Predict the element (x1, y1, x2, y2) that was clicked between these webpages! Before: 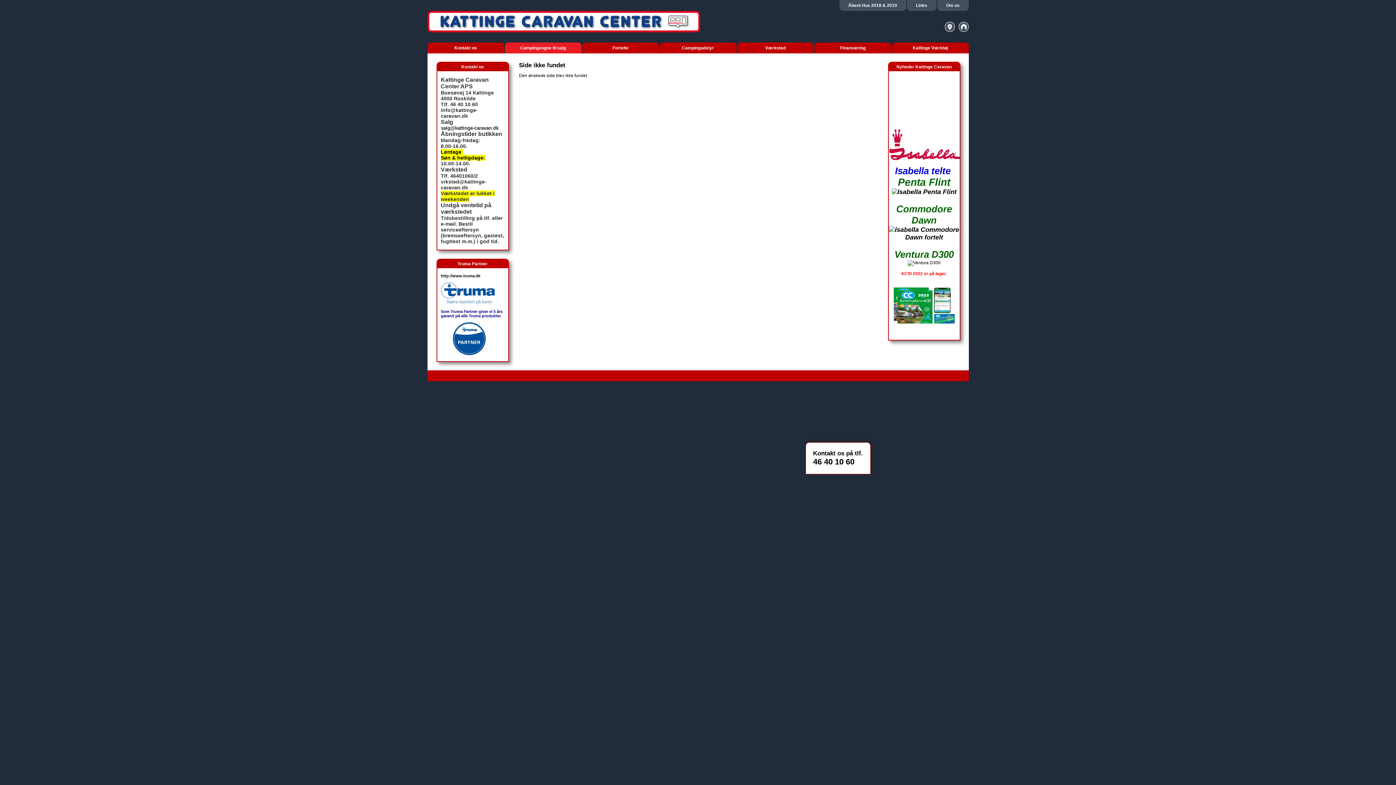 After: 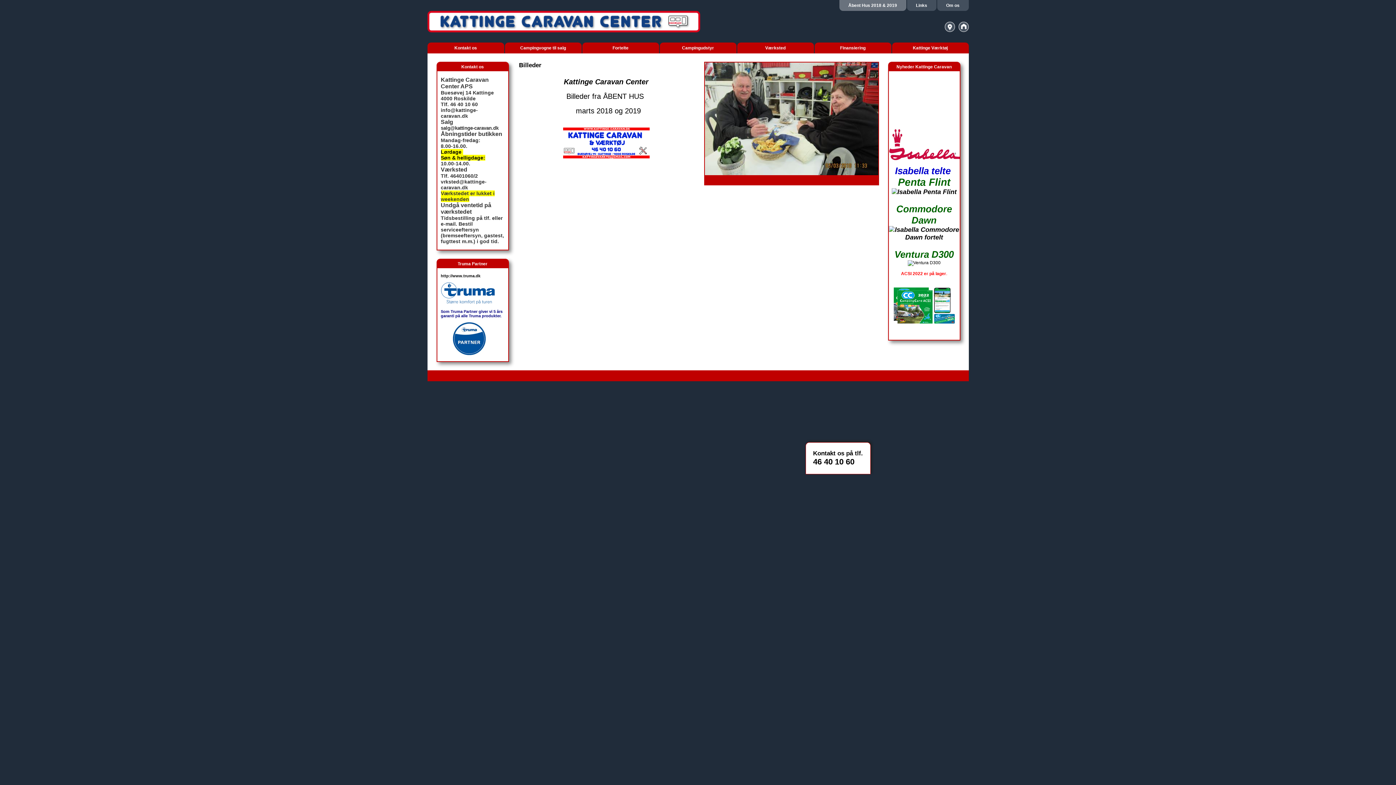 Action: label: Åbent Hus 2018 & 2019 bbox: (839, 0, 906, 10)